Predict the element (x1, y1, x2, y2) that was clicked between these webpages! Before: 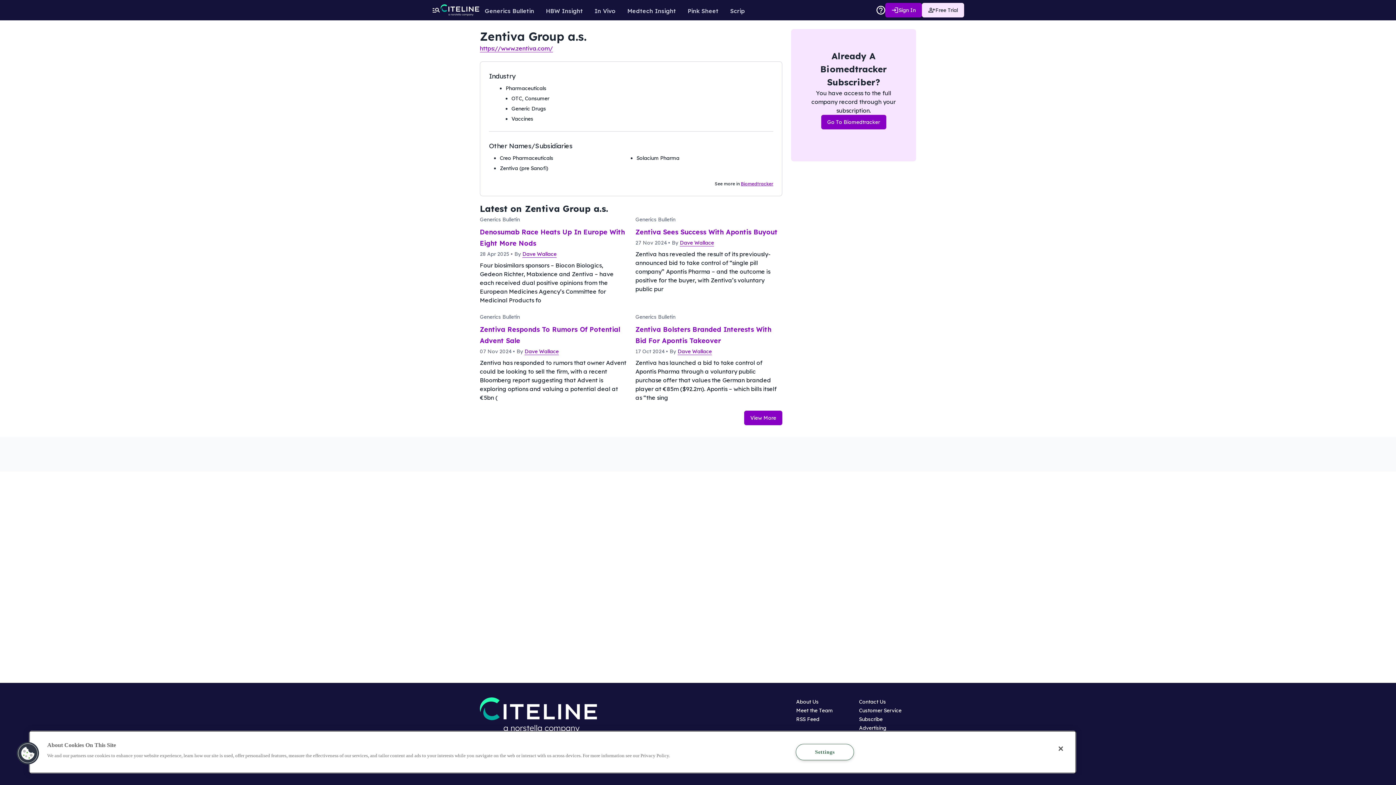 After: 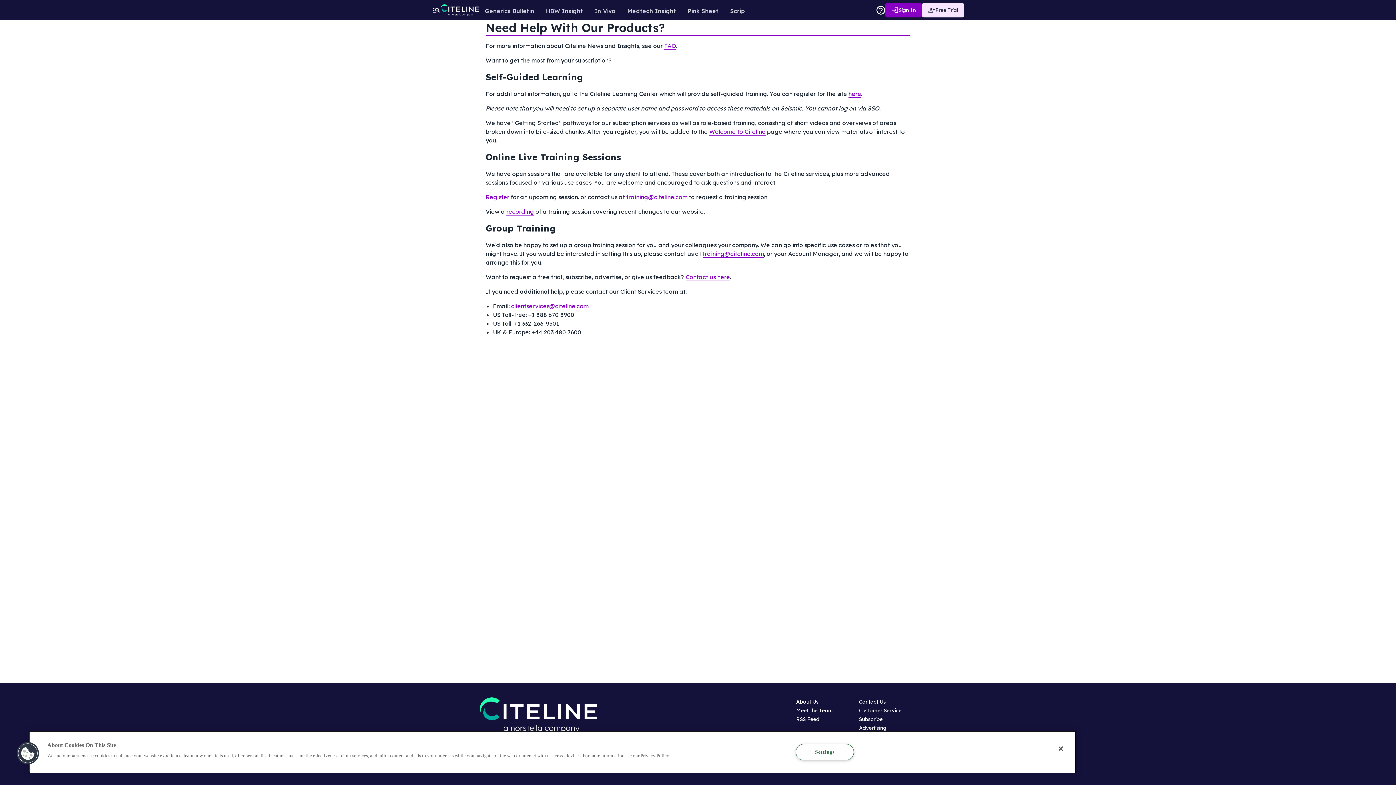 Action: label: help-icon bbox: (876, 5, 885, 14)